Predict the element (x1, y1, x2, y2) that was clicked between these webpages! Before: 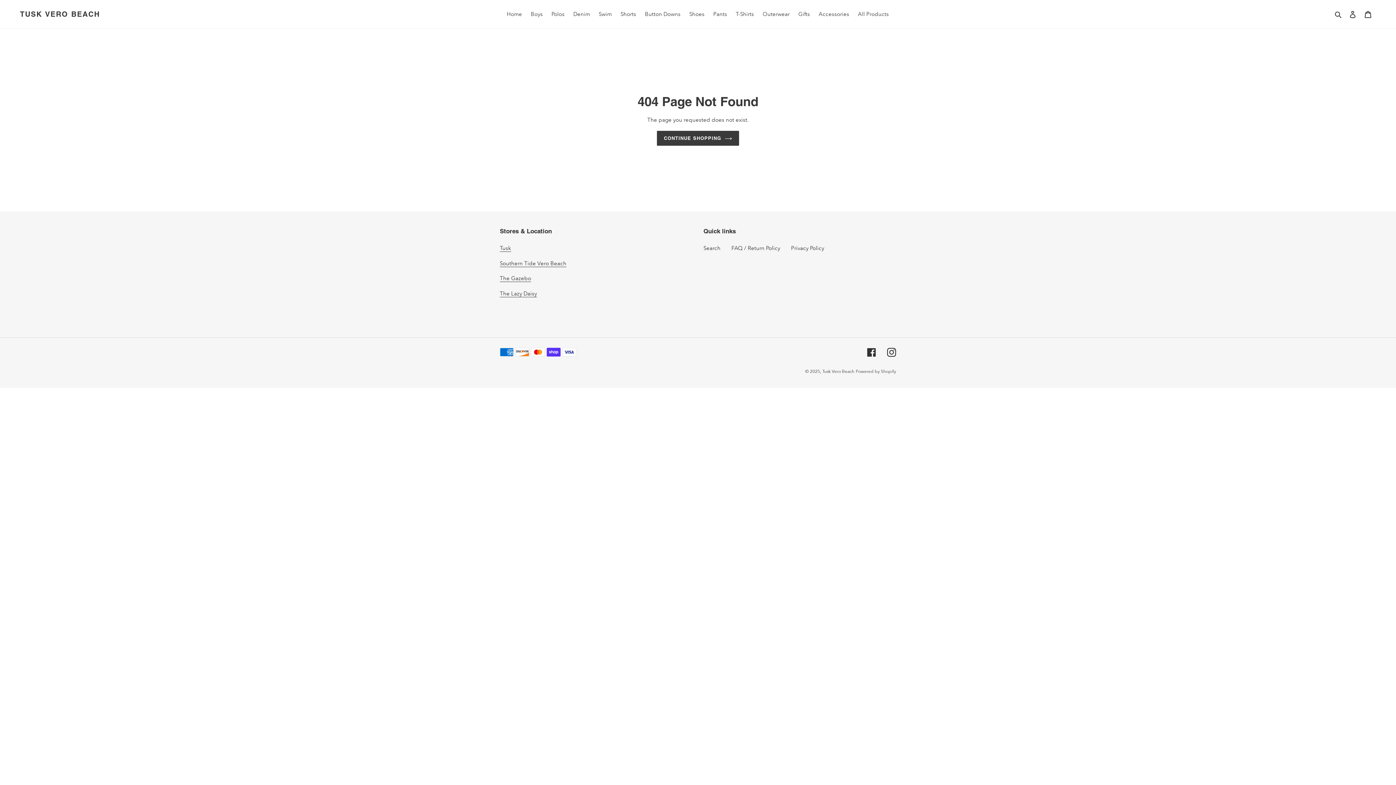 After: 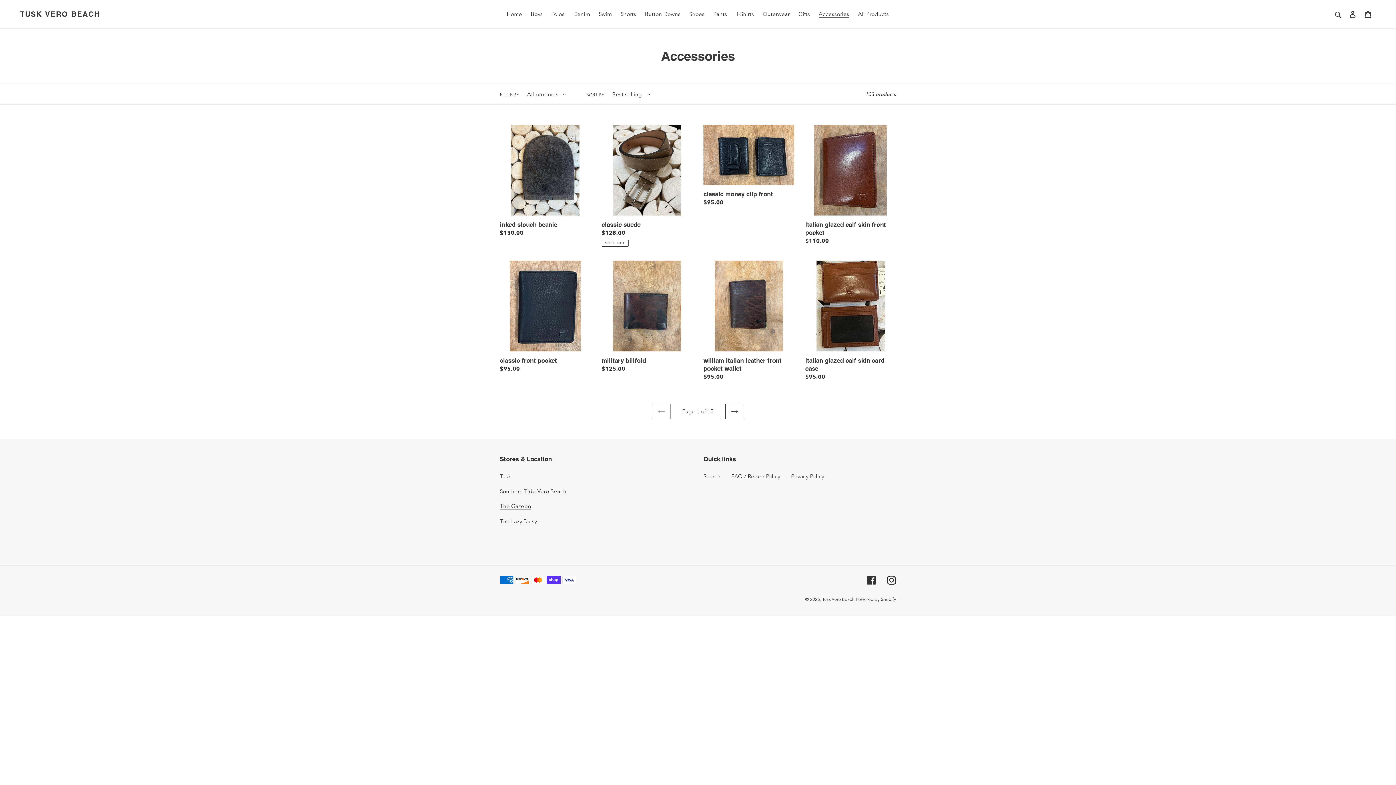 Action: bbox: (815, 9, 853, 19) label: Accessories